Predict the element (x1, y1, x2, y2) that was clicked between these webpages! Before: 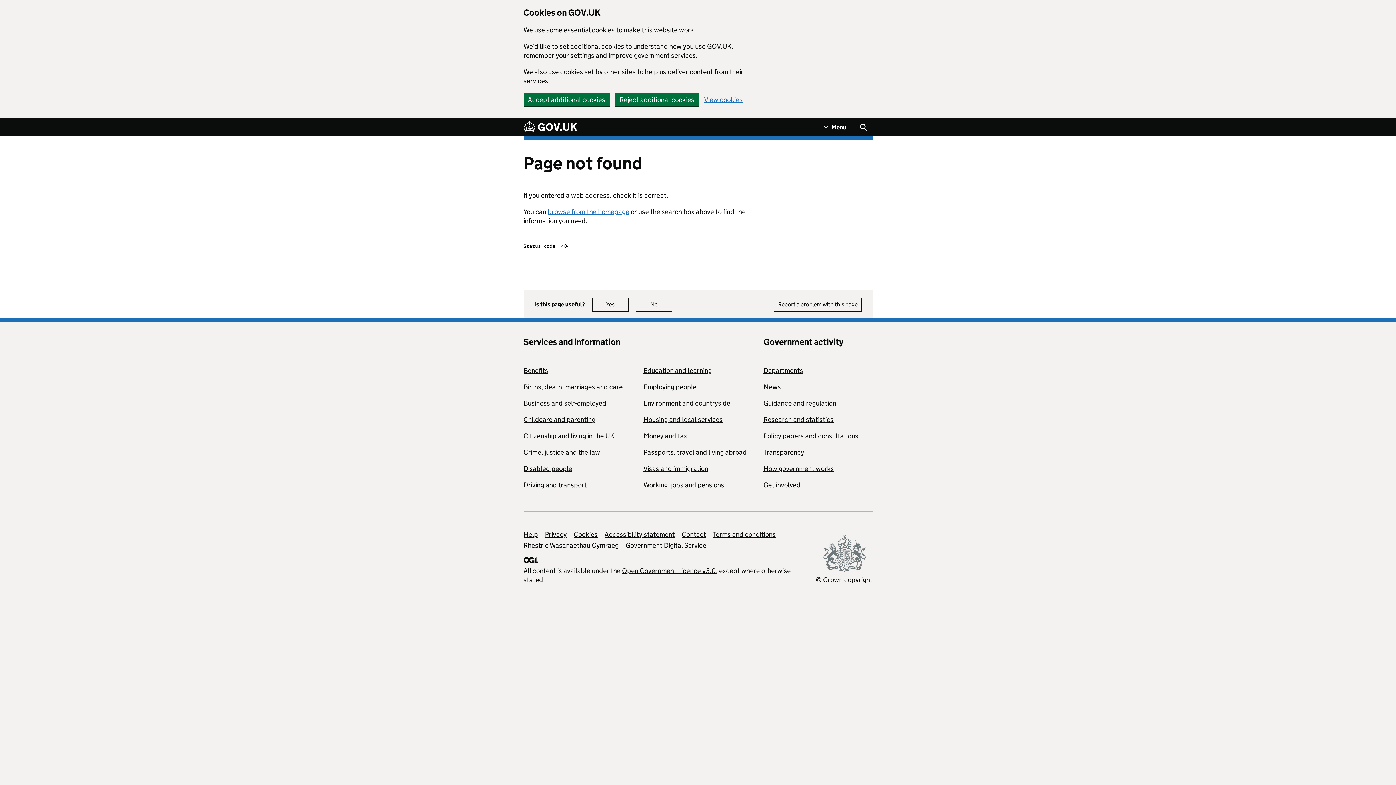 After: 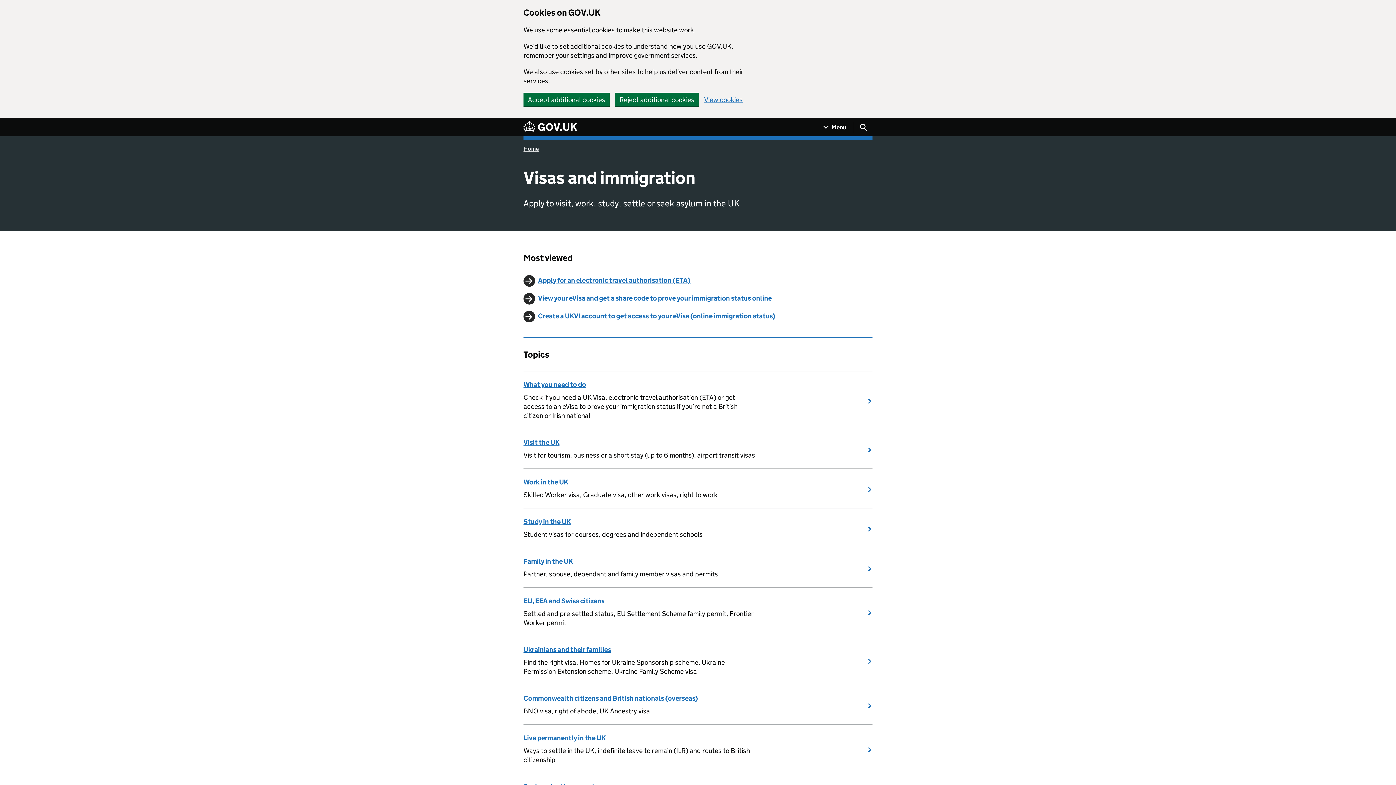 Action: label: Visas and immigration bbox: (643, 464, 708, 473)